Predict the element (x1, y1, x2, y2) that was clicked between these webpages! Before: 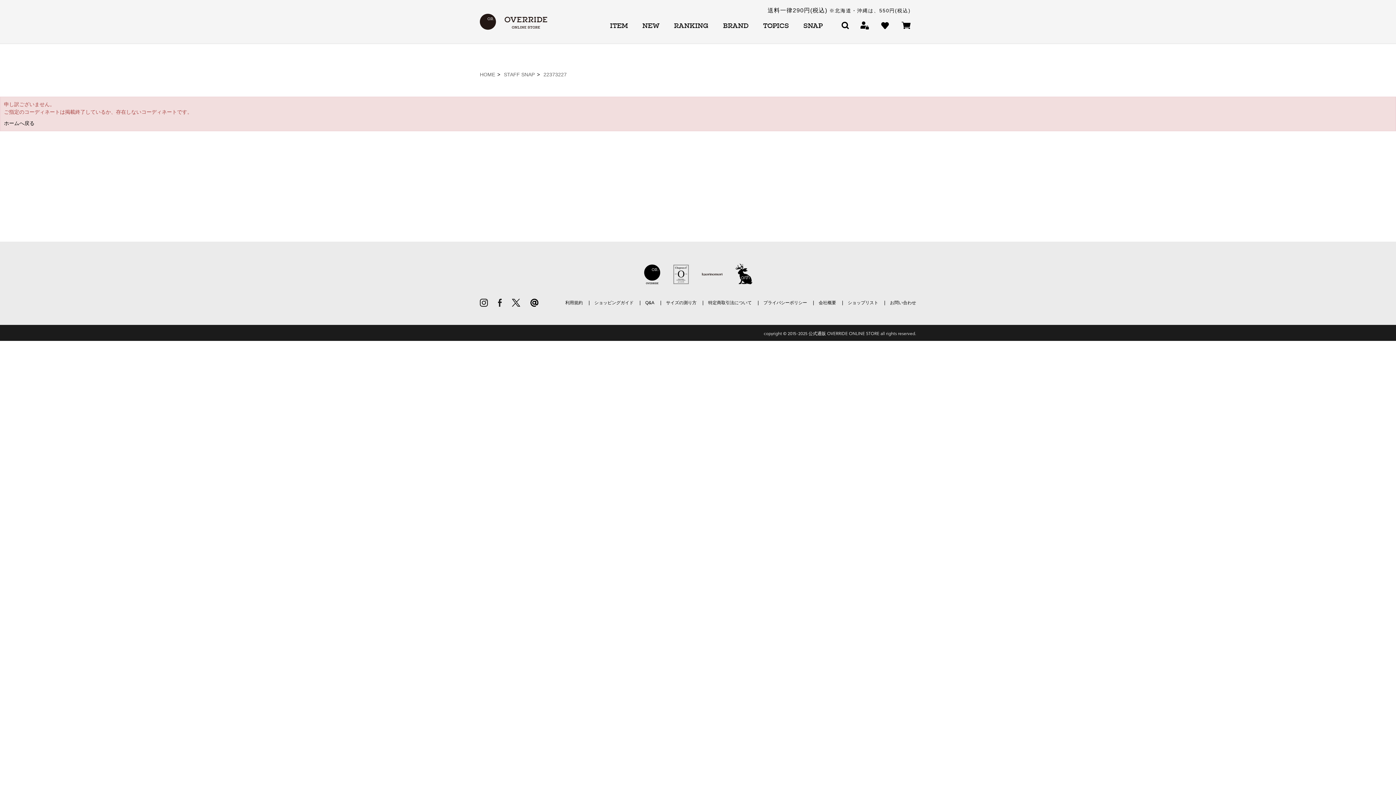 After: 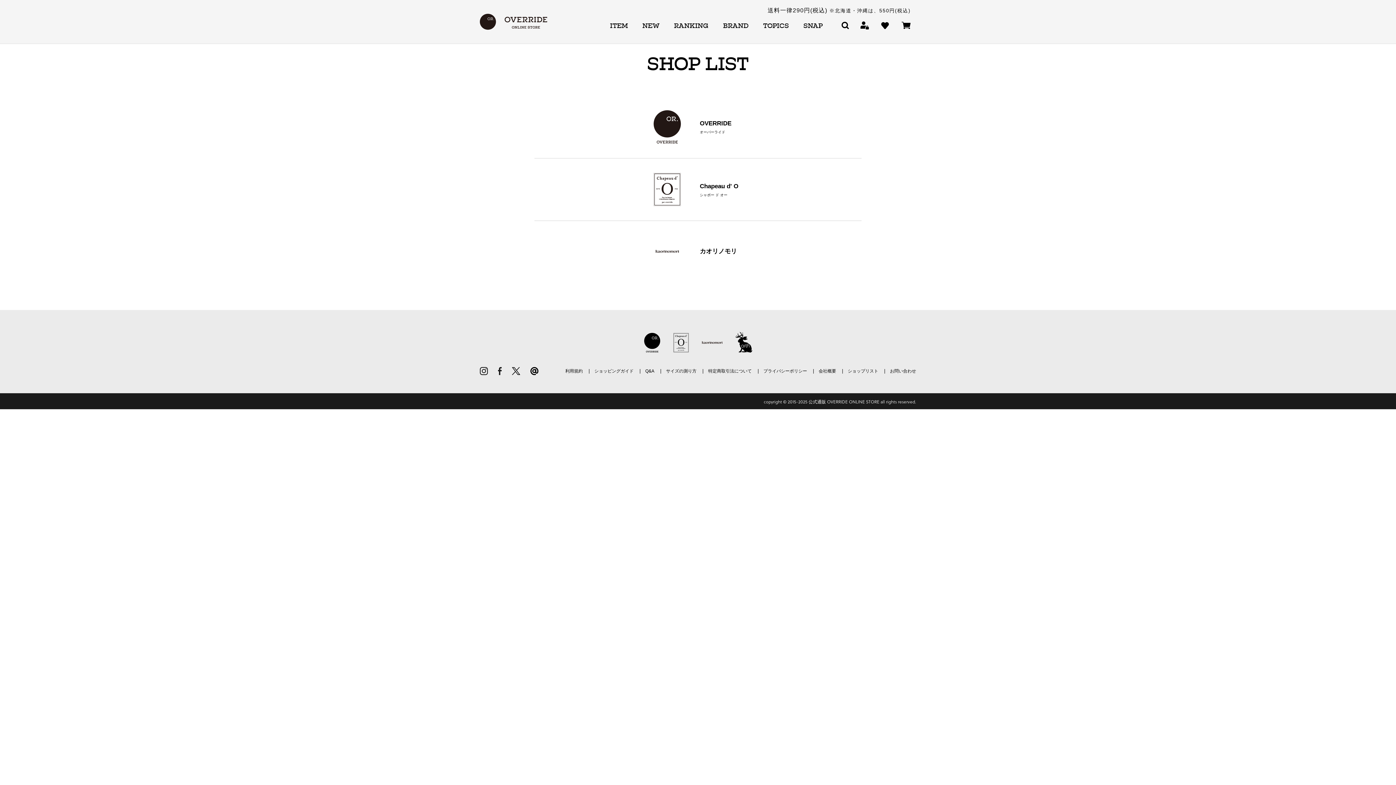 Action: bbox: (848, 300, 878, 305) label: ショップリスト